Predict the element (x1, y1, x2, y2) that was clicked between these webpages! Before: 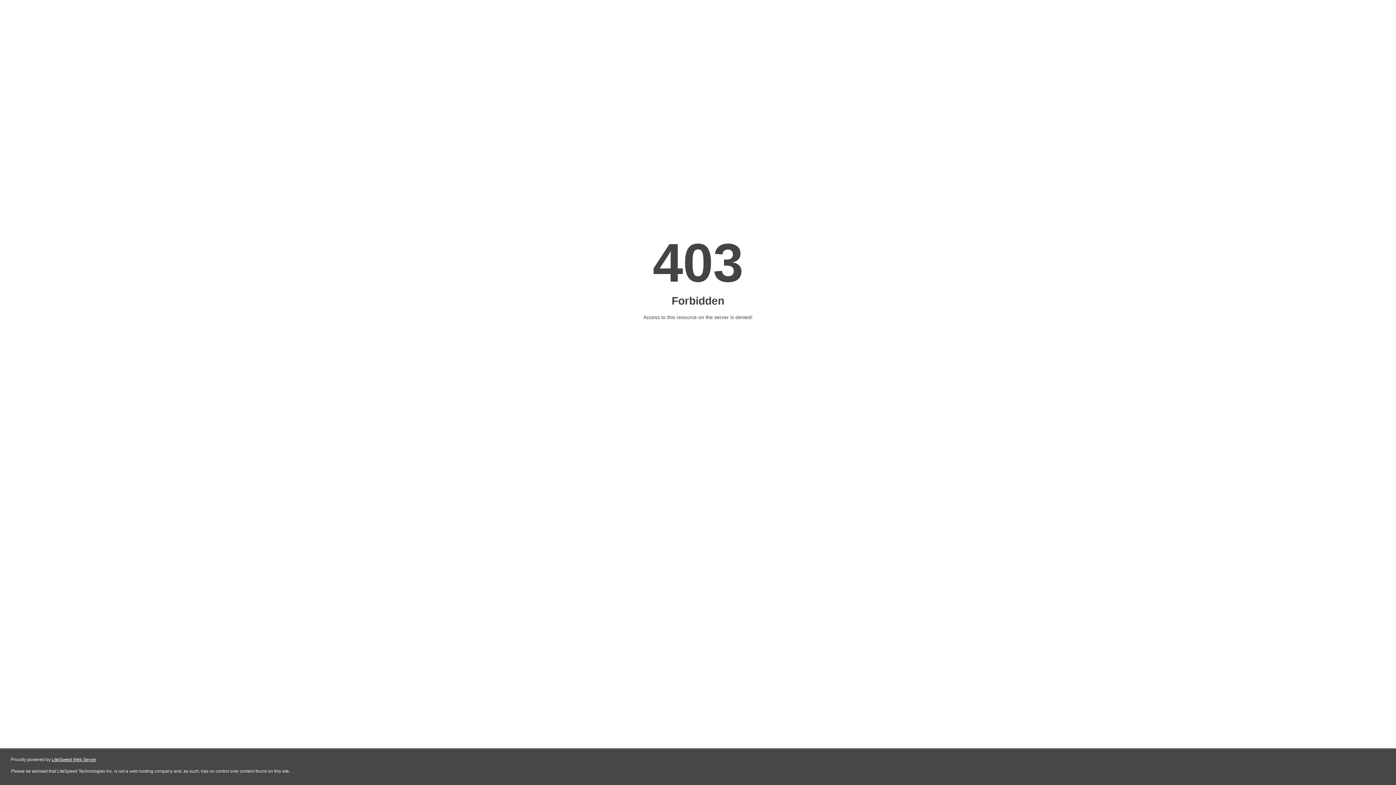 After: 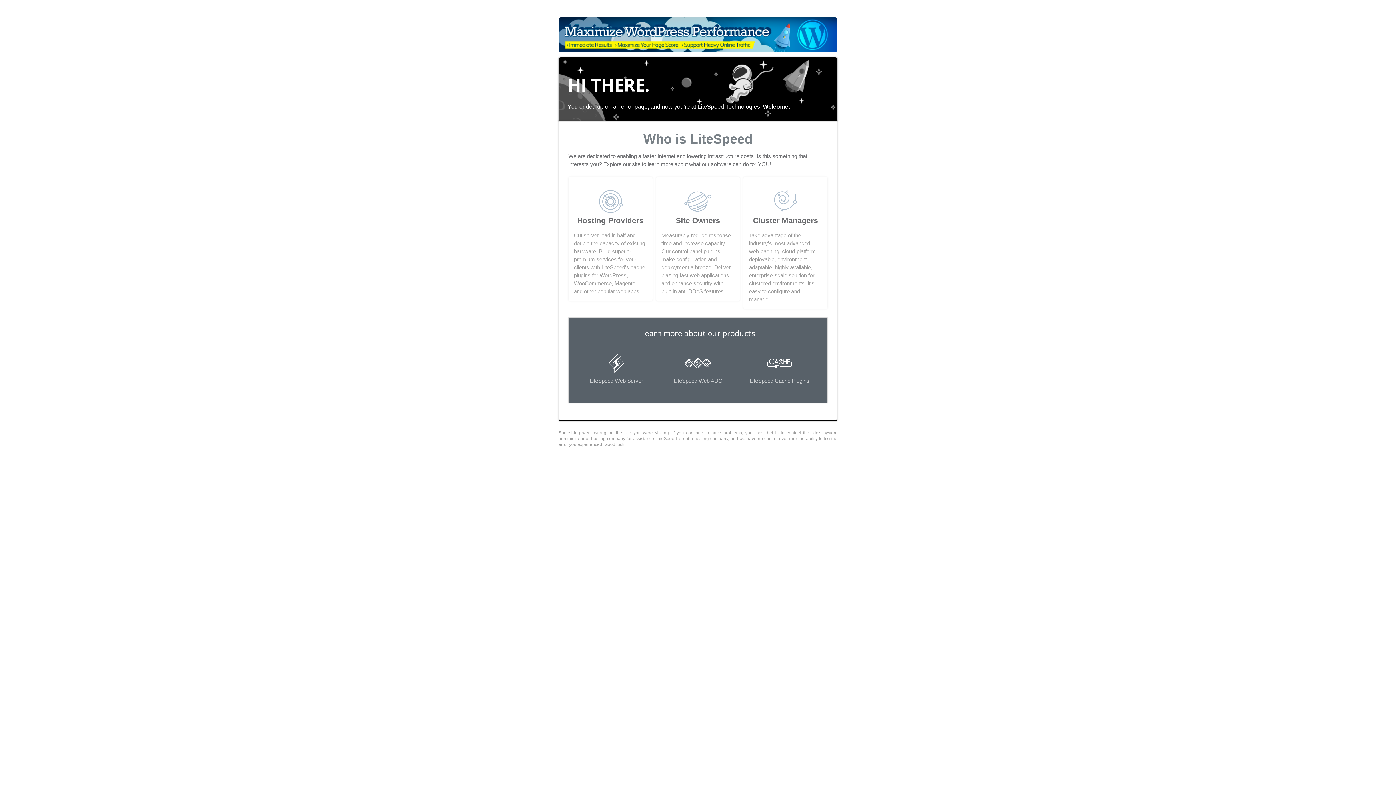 Action: bbox: (51, 757, 96, 762) label: LiteSpeed Web Server